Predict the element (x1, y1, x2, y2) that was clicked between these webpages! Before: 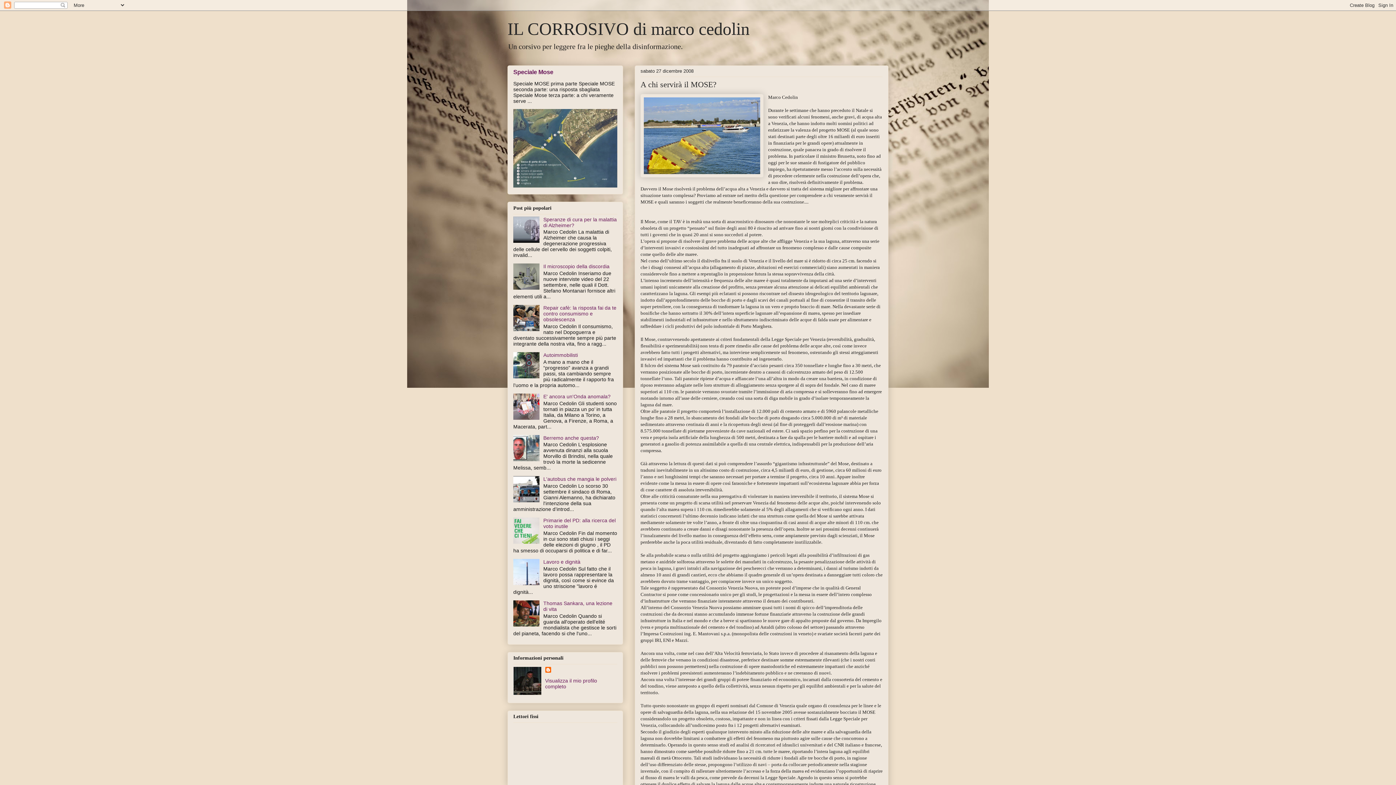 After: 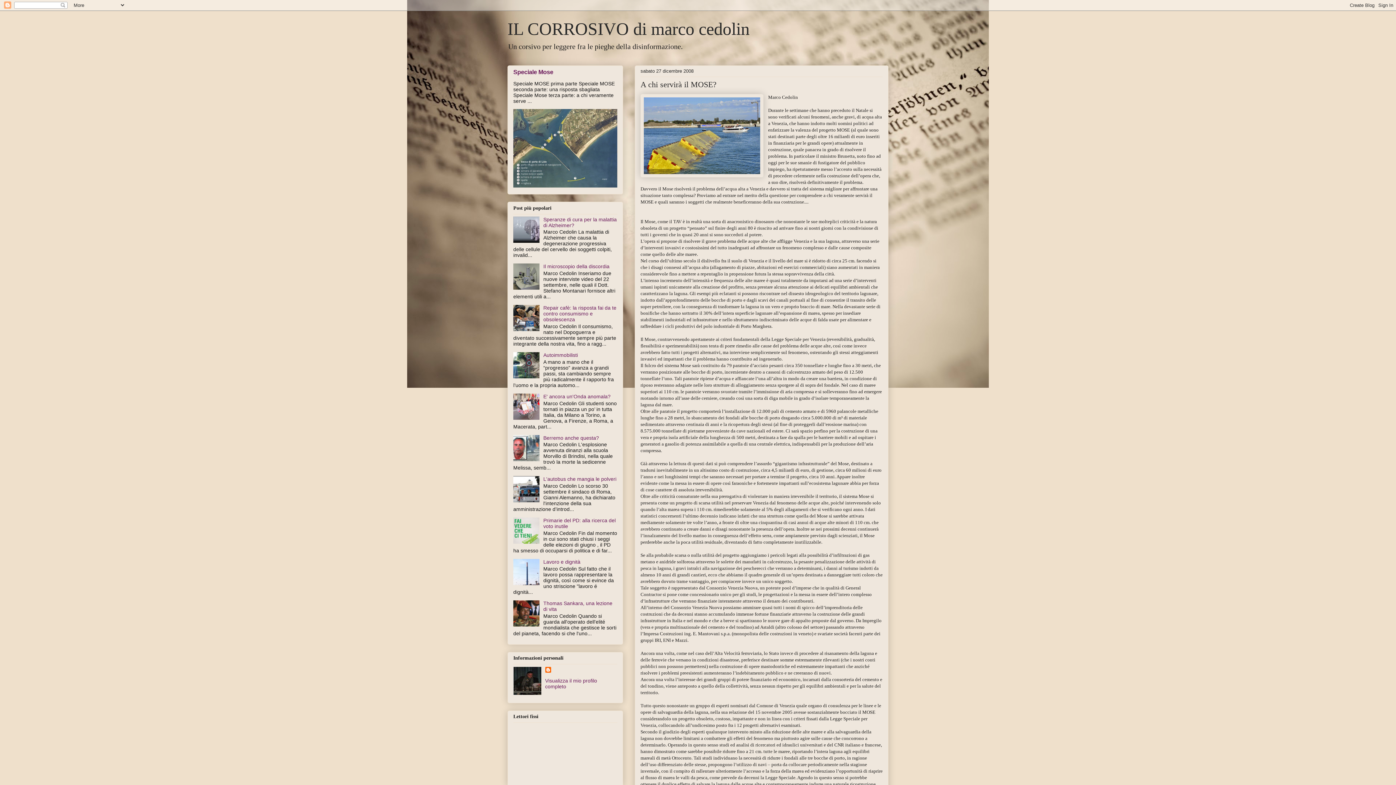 Action: bbox: (513, 497, 541, 503)